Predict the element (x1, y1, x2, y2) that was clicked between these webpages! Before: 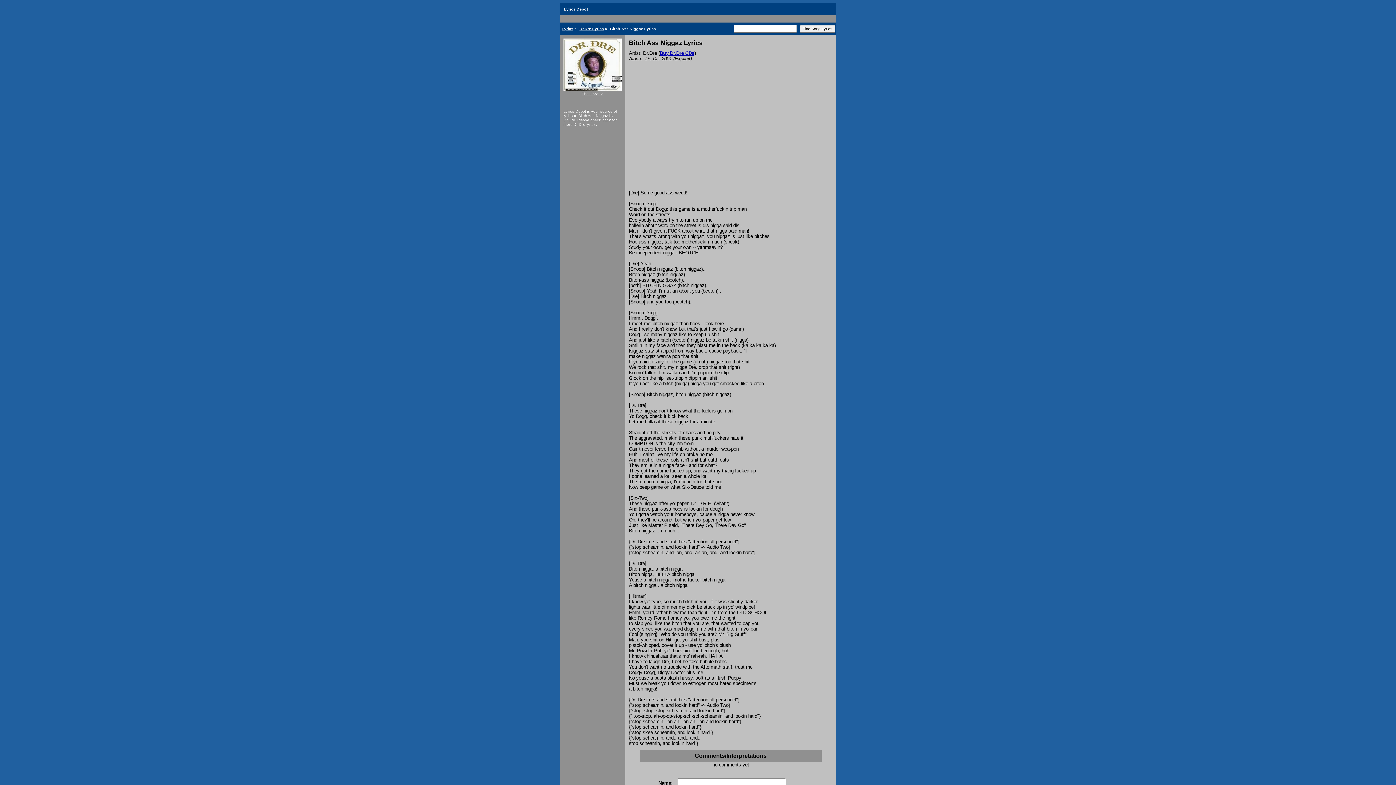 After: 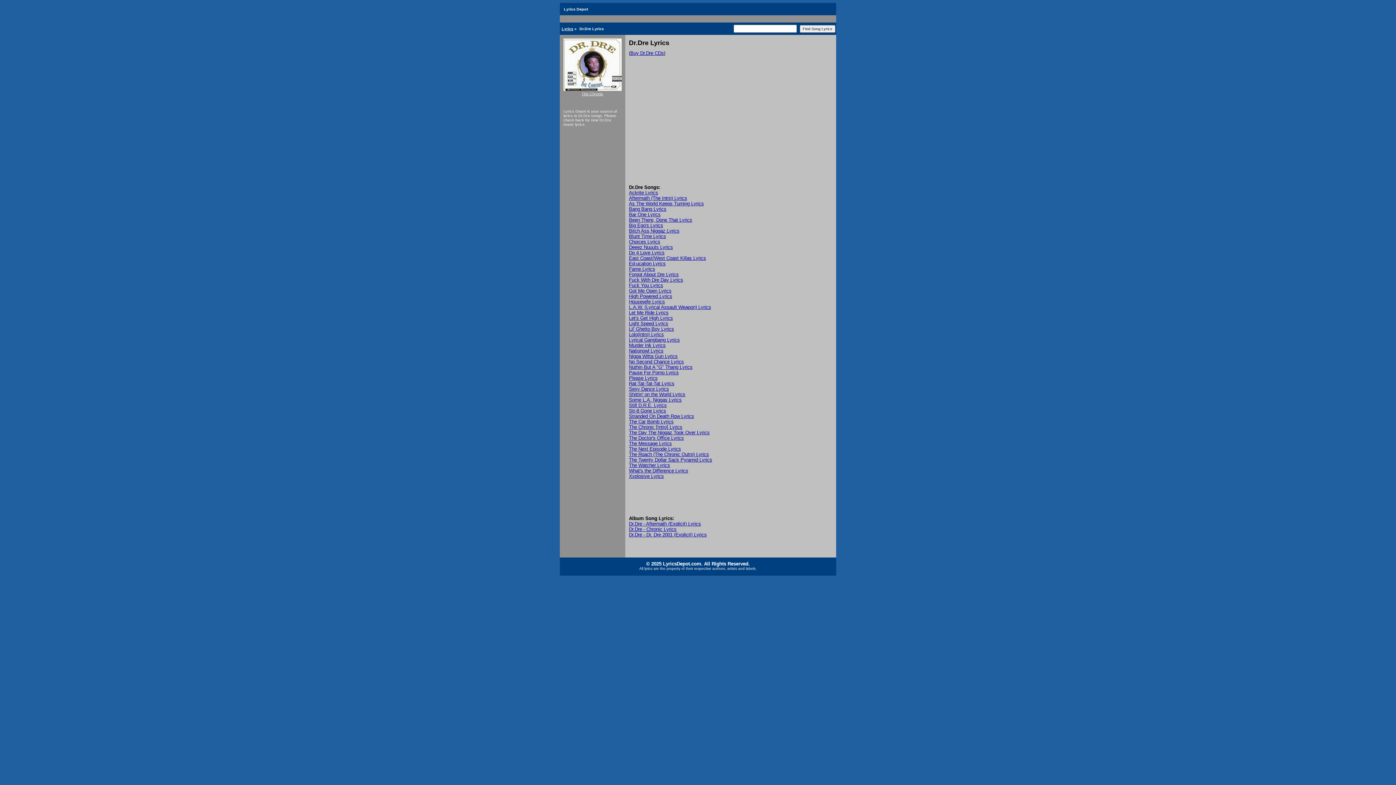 Action: label: Dr.Dre Lyrics bbox: (579, 26, 604, 30)